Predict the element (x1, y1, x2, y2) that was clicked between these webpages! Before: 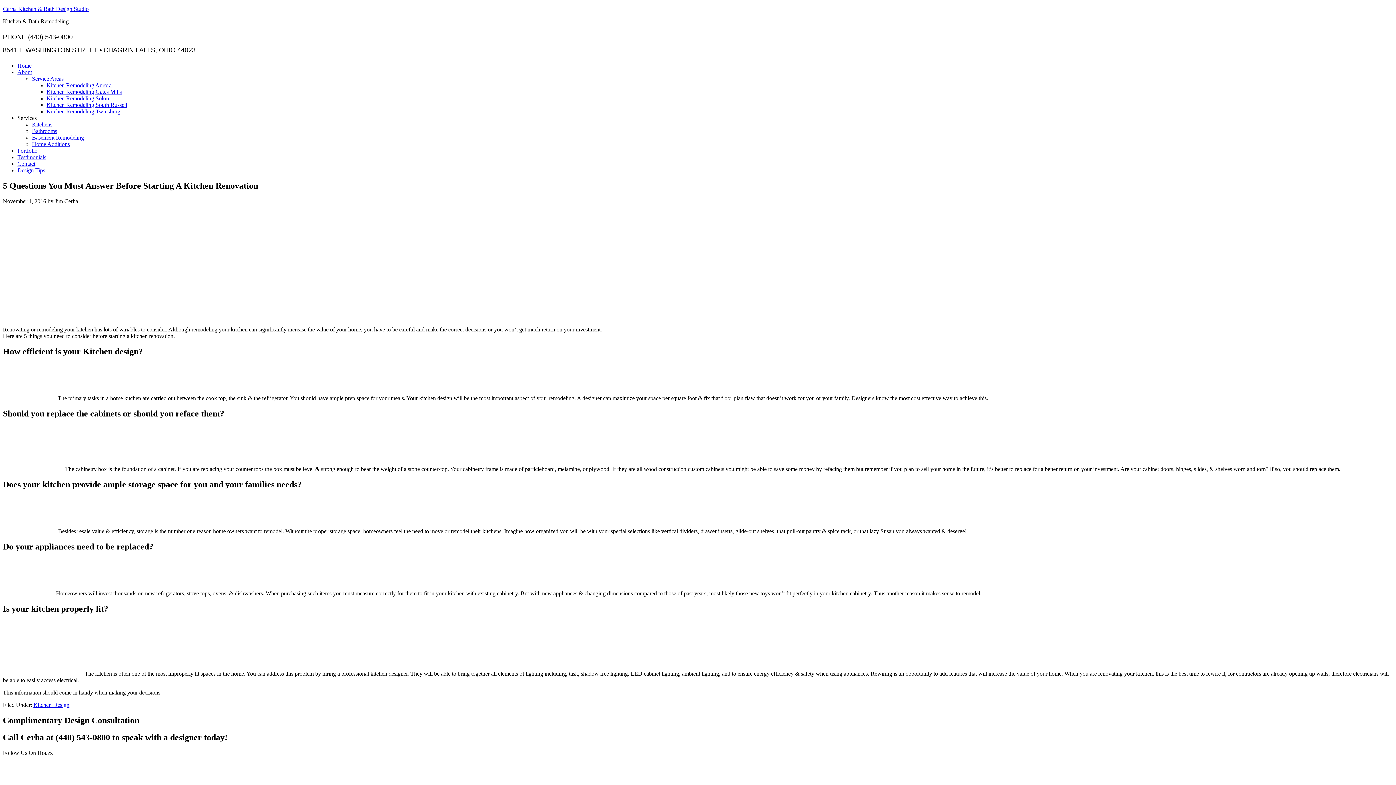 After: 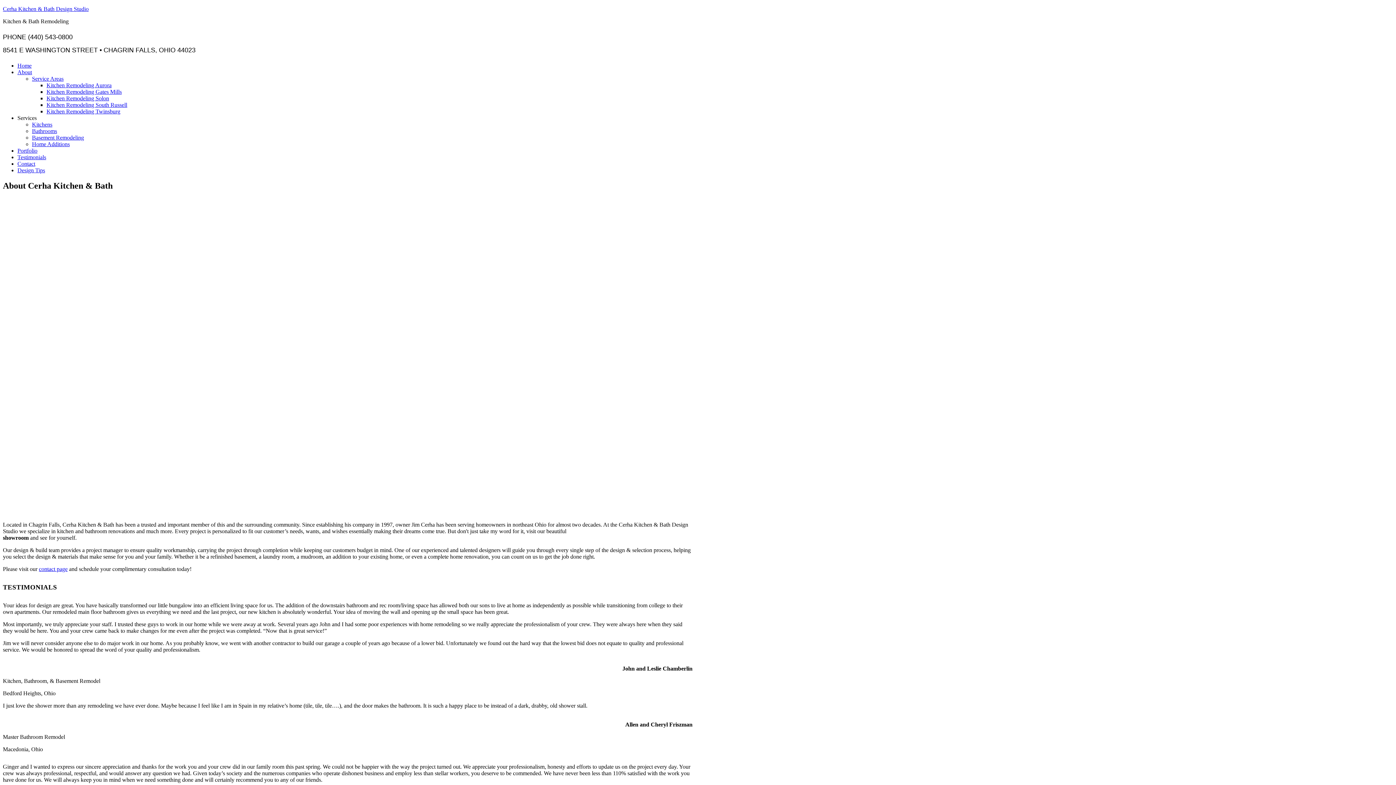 Action: label: About bbox: (17, 69, 32, 75)